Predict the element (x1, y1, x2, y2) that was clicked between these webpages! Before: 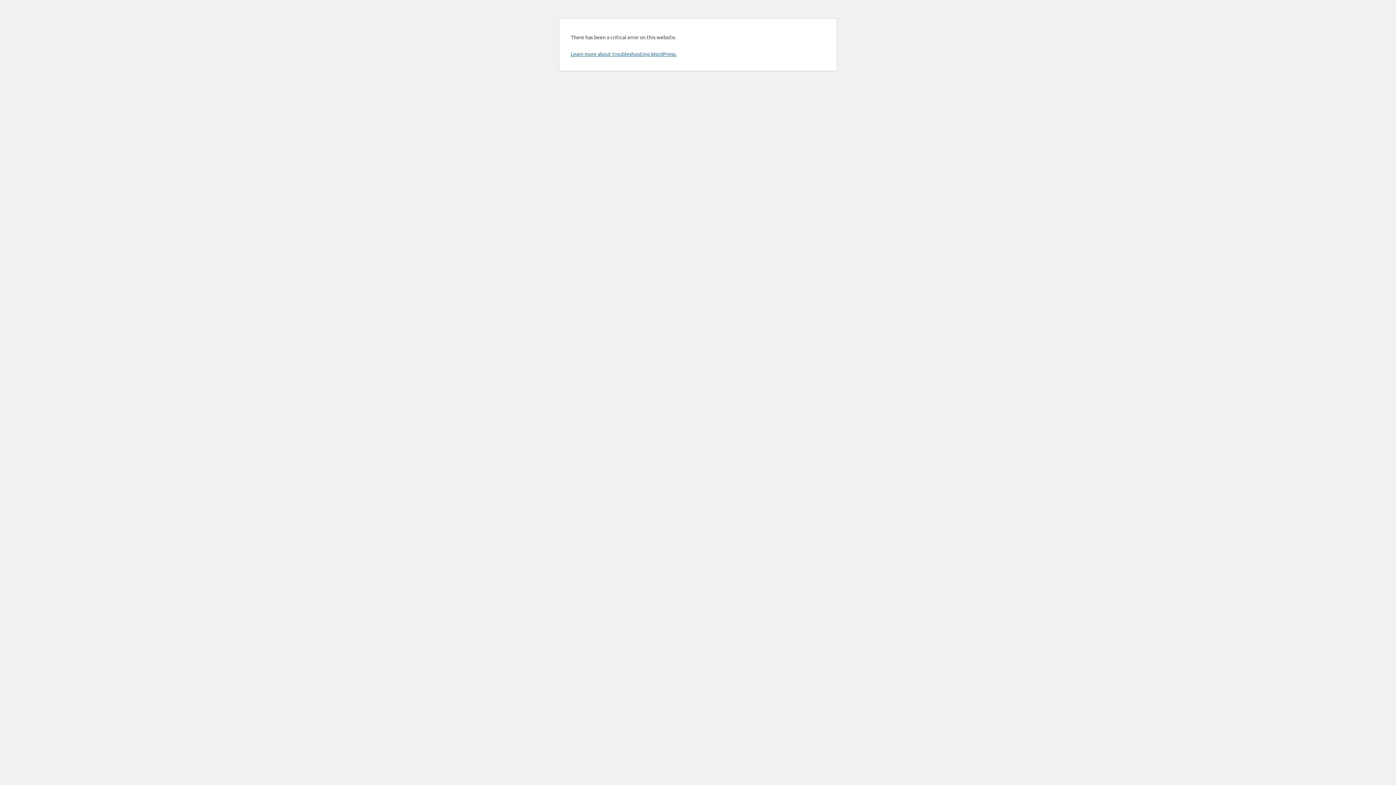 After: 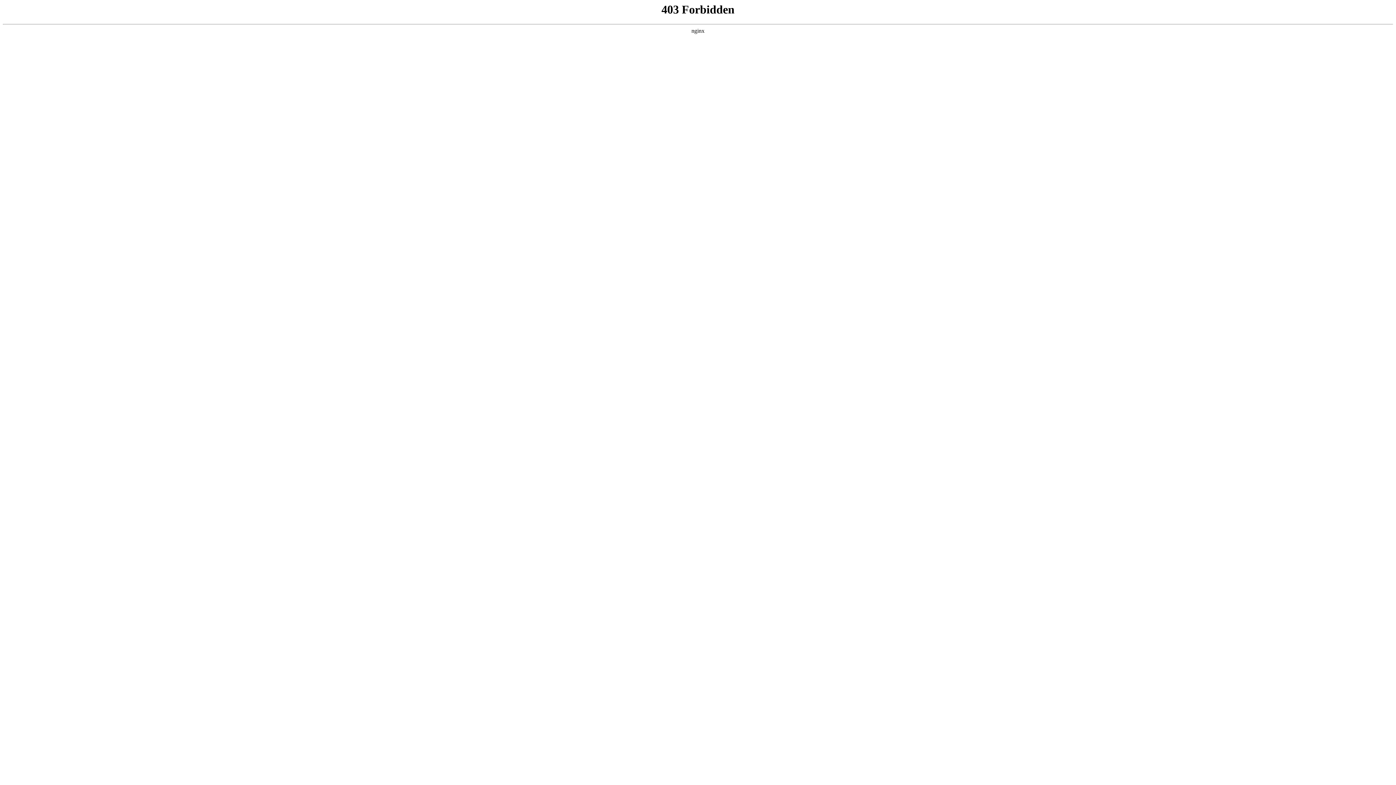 Action: label: Learn more about troubleshooting WordPress. bbox: (570, 50, 676, 57)